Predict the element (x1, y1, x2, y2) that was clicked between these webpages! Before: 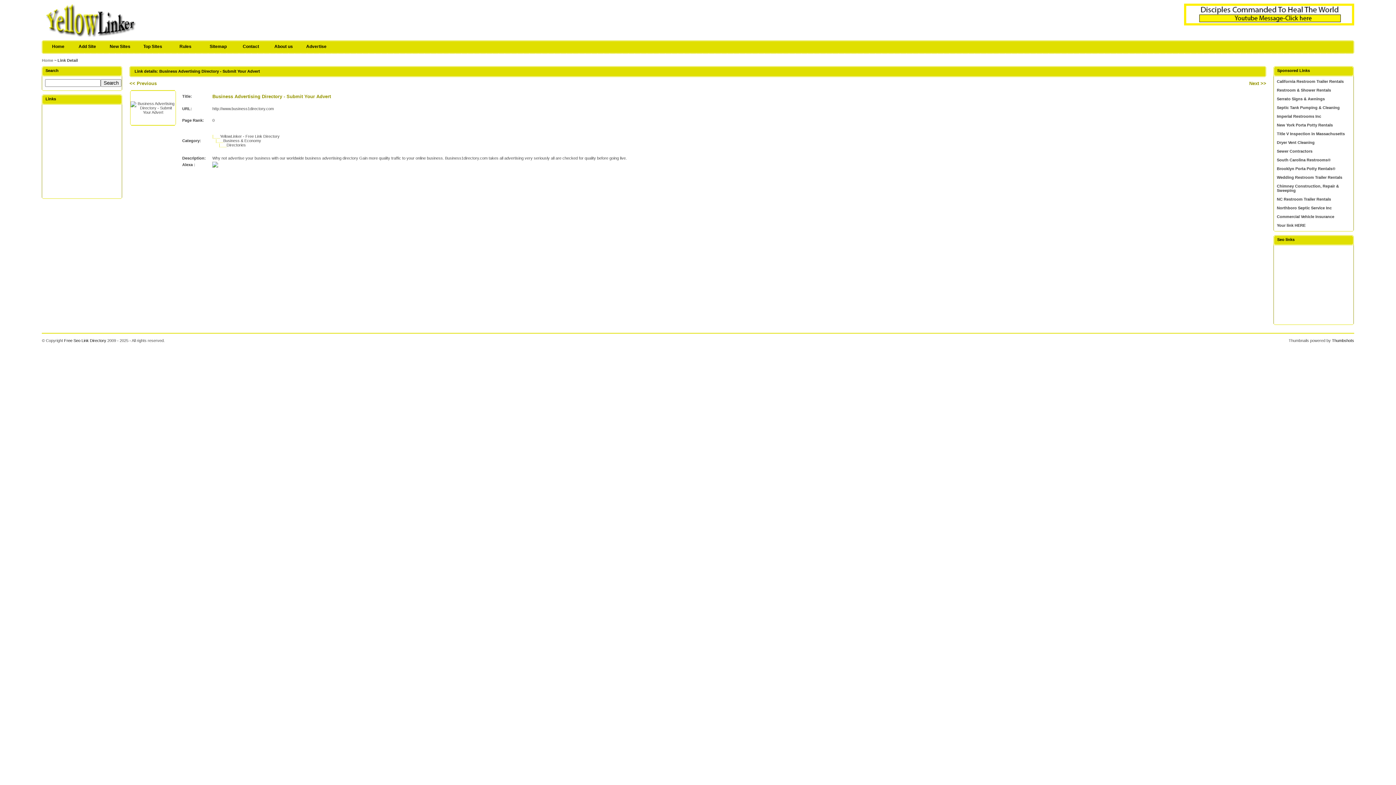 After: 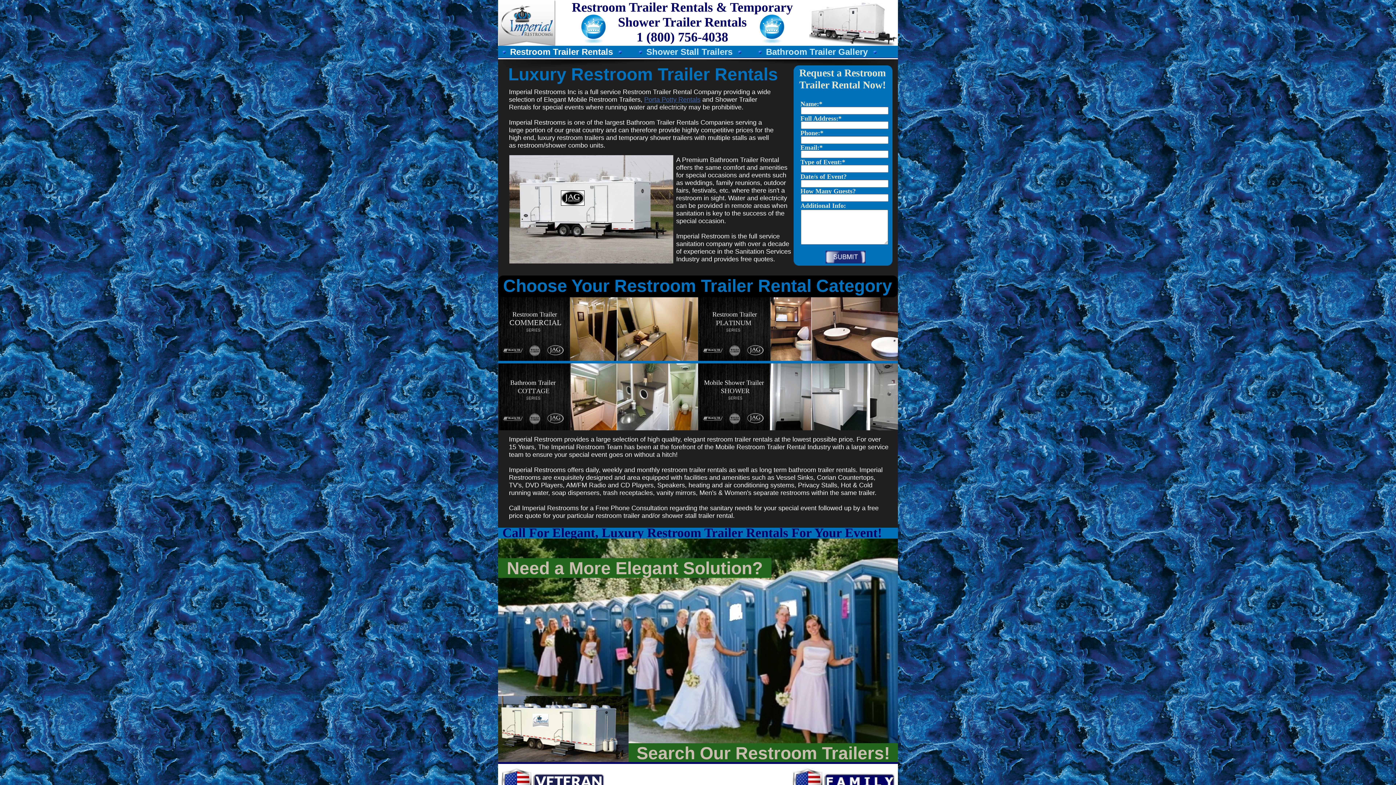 Action: bbox: (1277, 114, 1321, 118) label: Imperial Restrooms Inc